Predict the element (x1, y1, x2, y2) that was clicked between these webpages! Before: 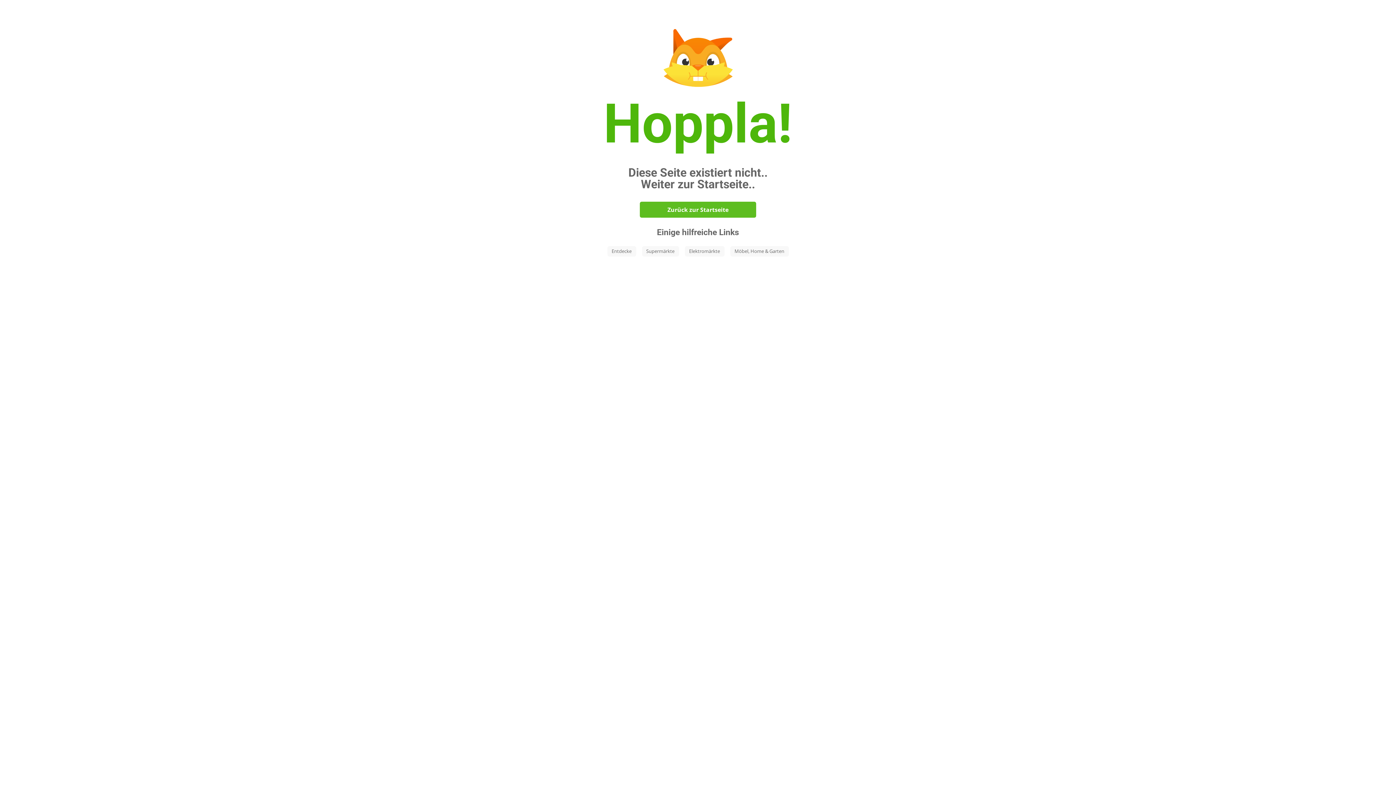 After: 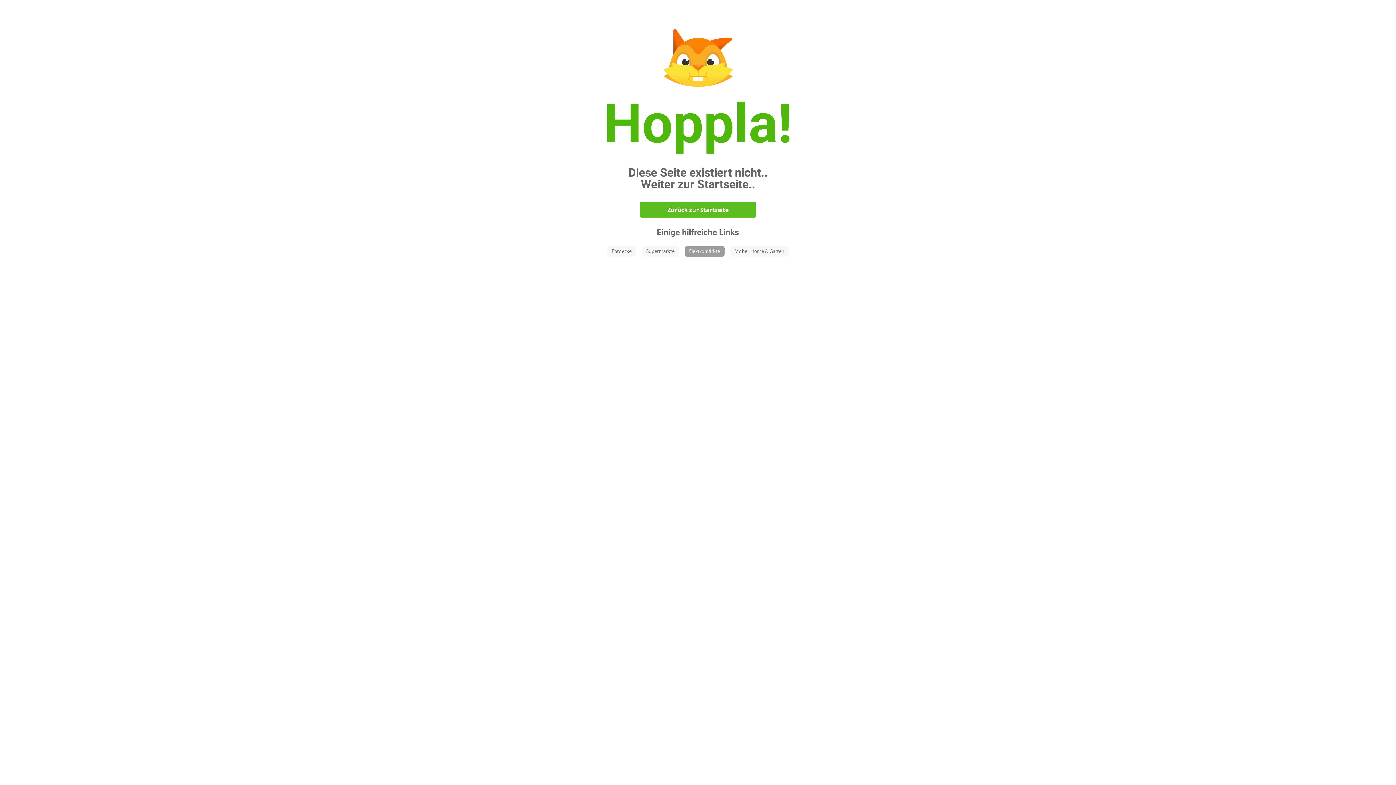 Action: label: Elektromärkte bbox: (684, 246, 724, 256)